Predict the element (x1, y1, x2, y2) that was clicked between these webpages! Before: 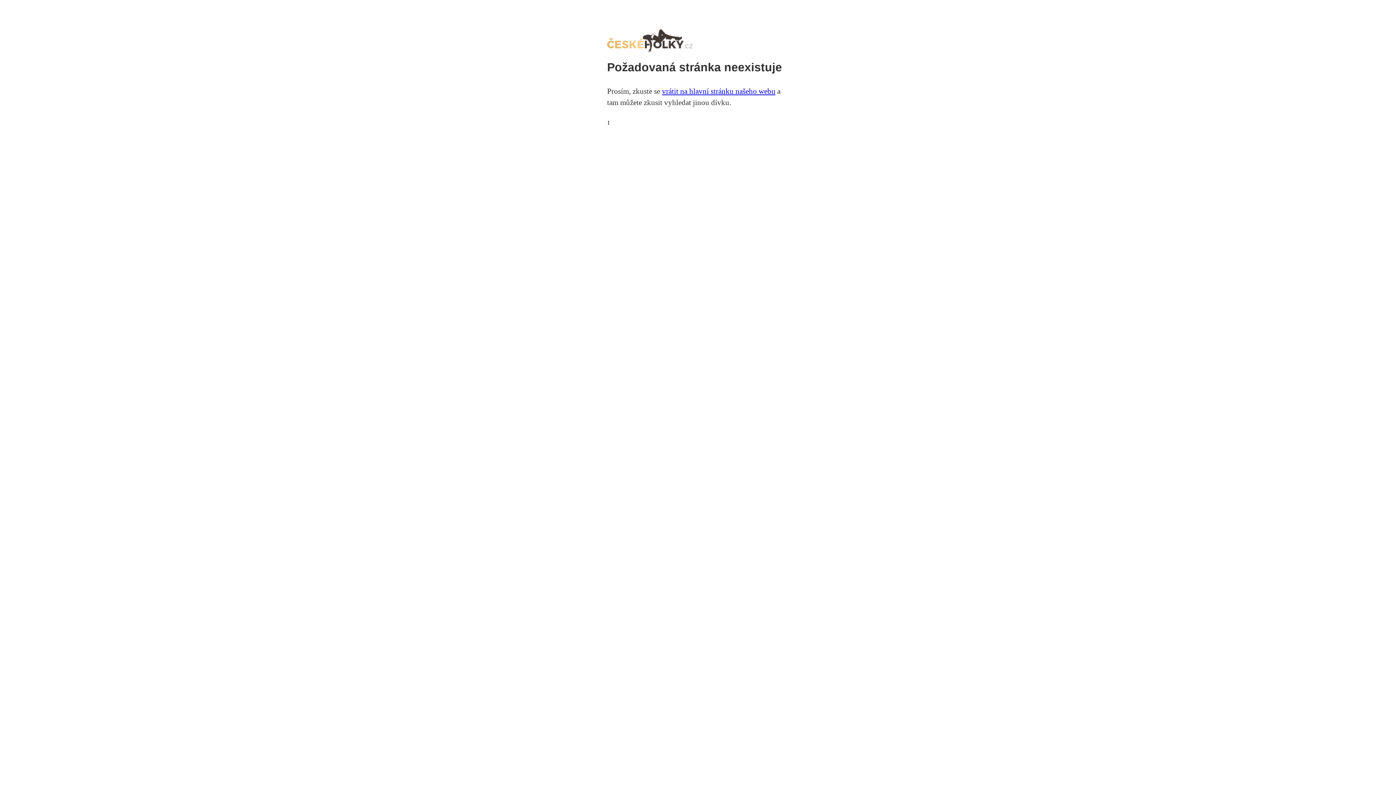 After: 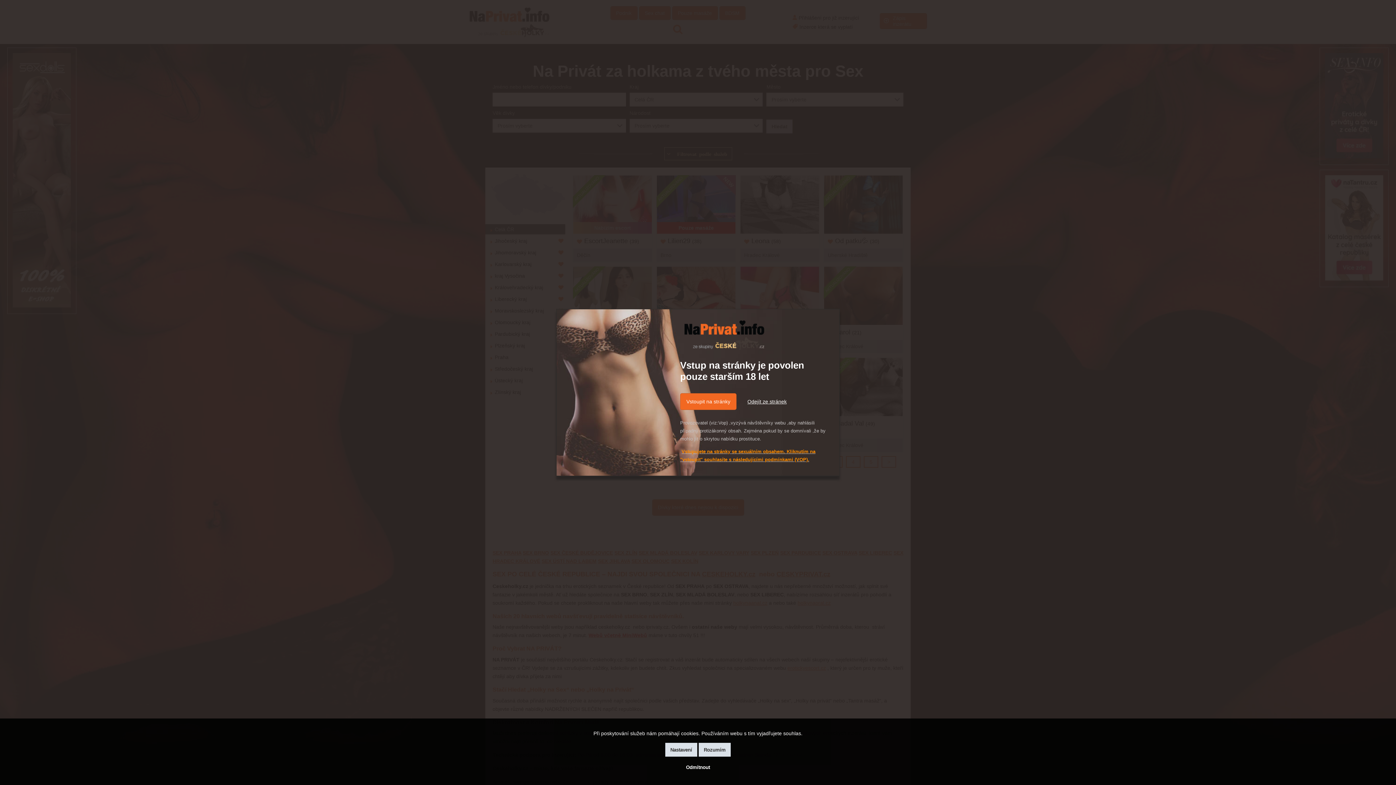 Action: bbox: (662, 86, 775, 95) label: vrátit na hlavní stránku našeho webu